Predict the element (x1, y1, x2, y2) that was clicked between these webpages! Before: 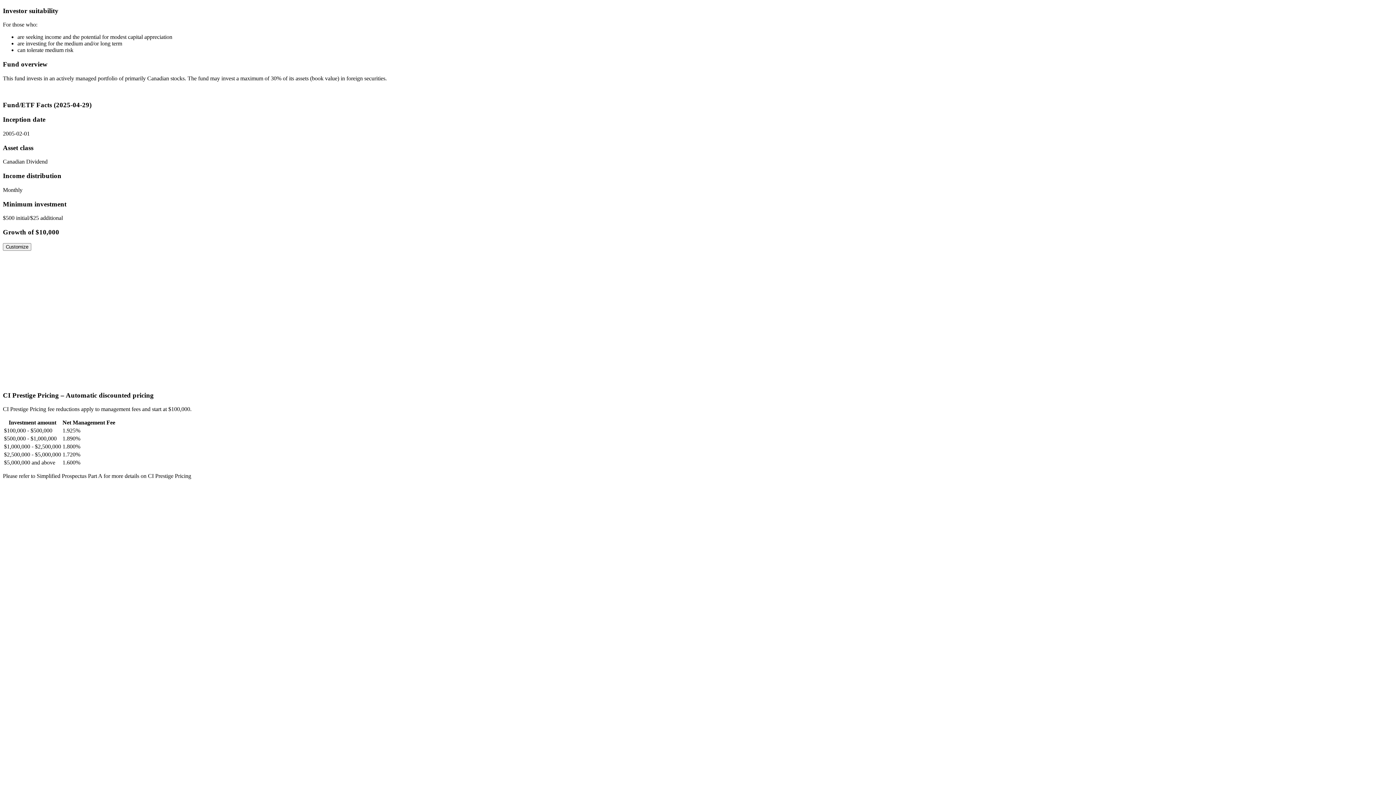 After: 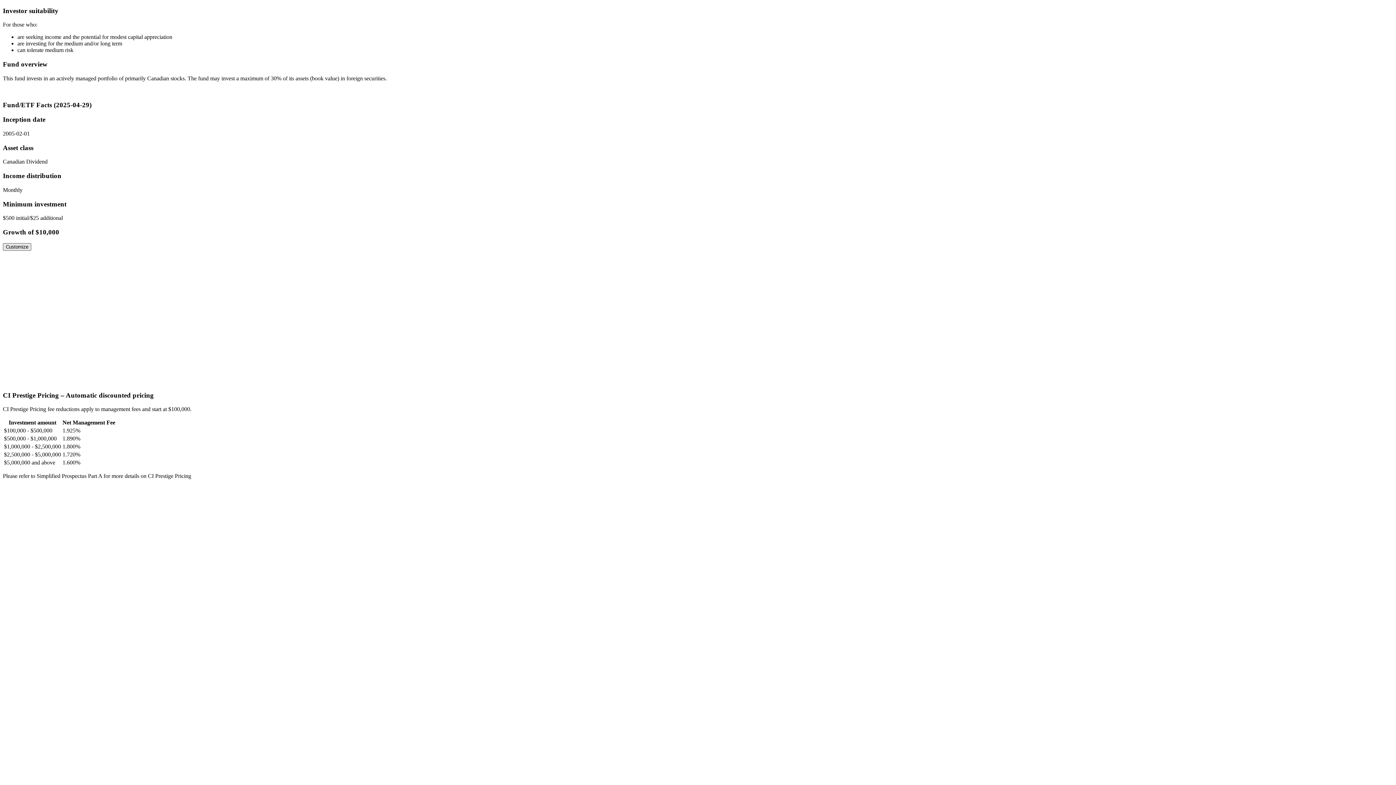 Action: label: Customize bbox: (2, 243, 31, 250)